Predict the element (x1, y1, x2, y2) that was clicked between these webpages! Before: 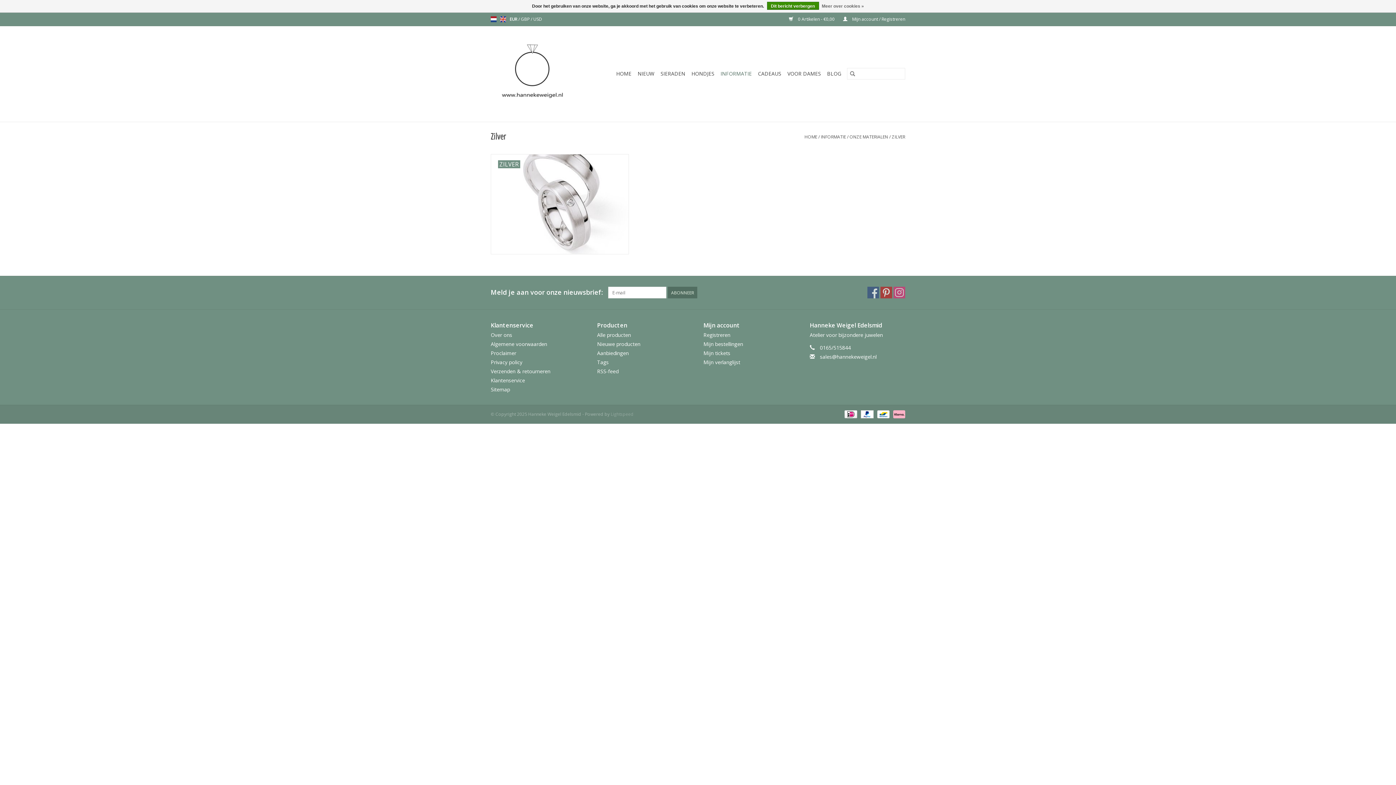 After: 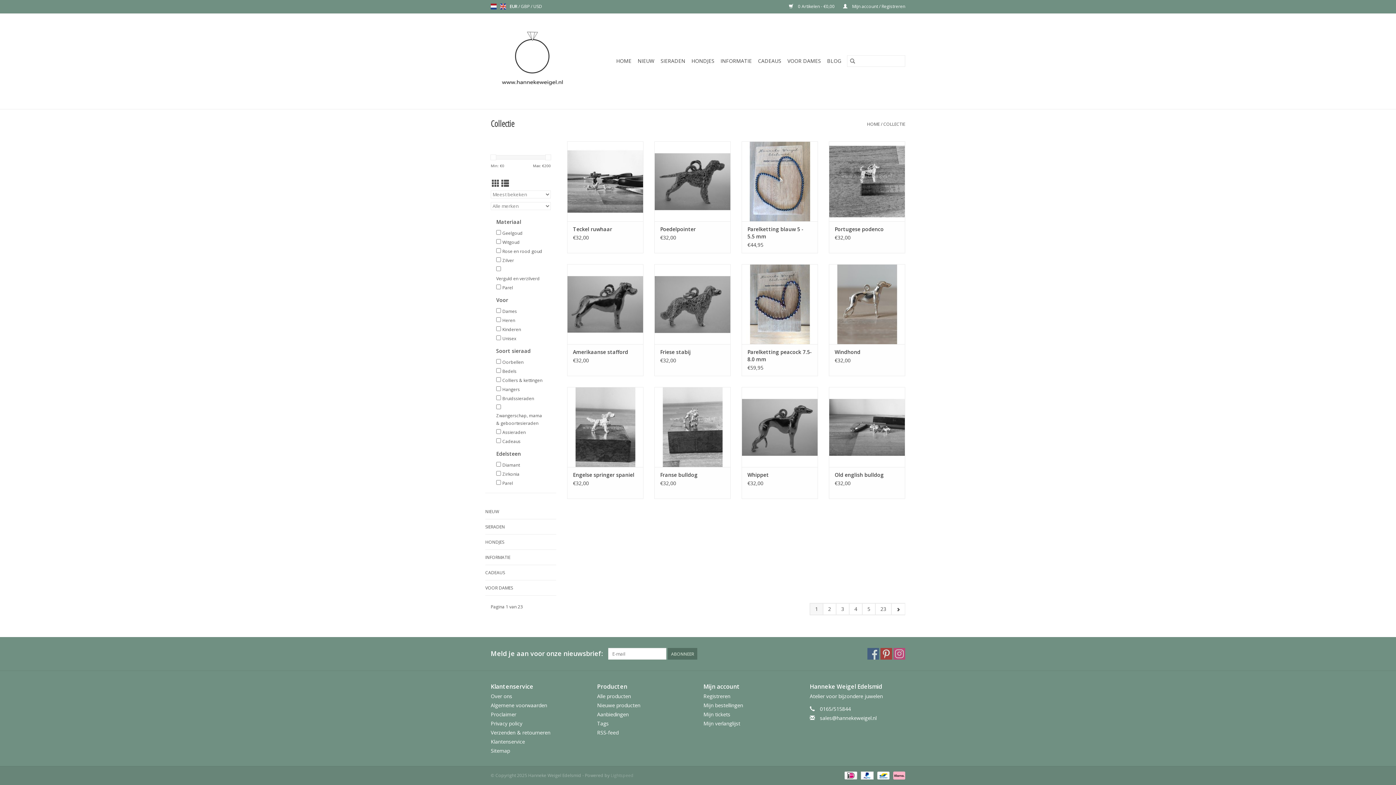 Action: label: Alle producten bbox: (597, 331, 631, 338)